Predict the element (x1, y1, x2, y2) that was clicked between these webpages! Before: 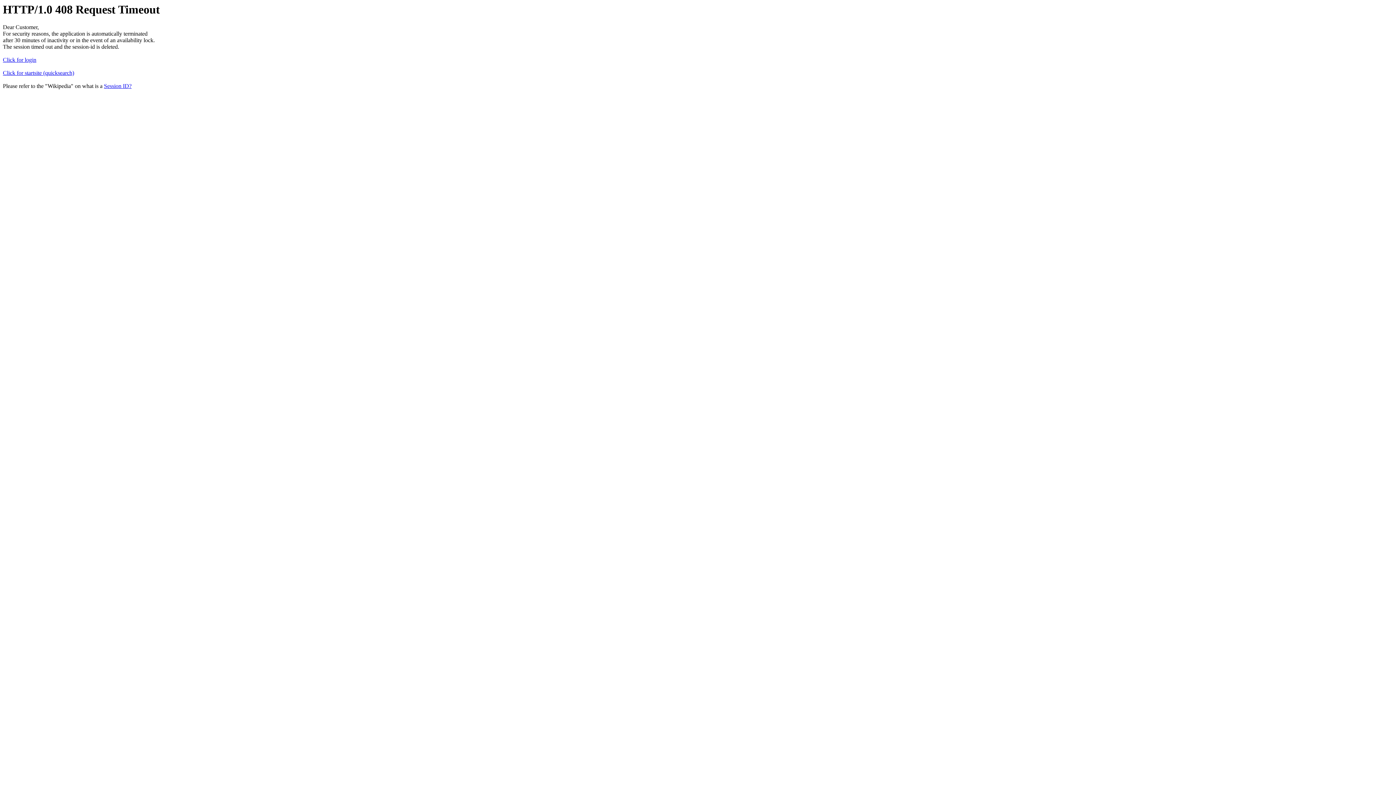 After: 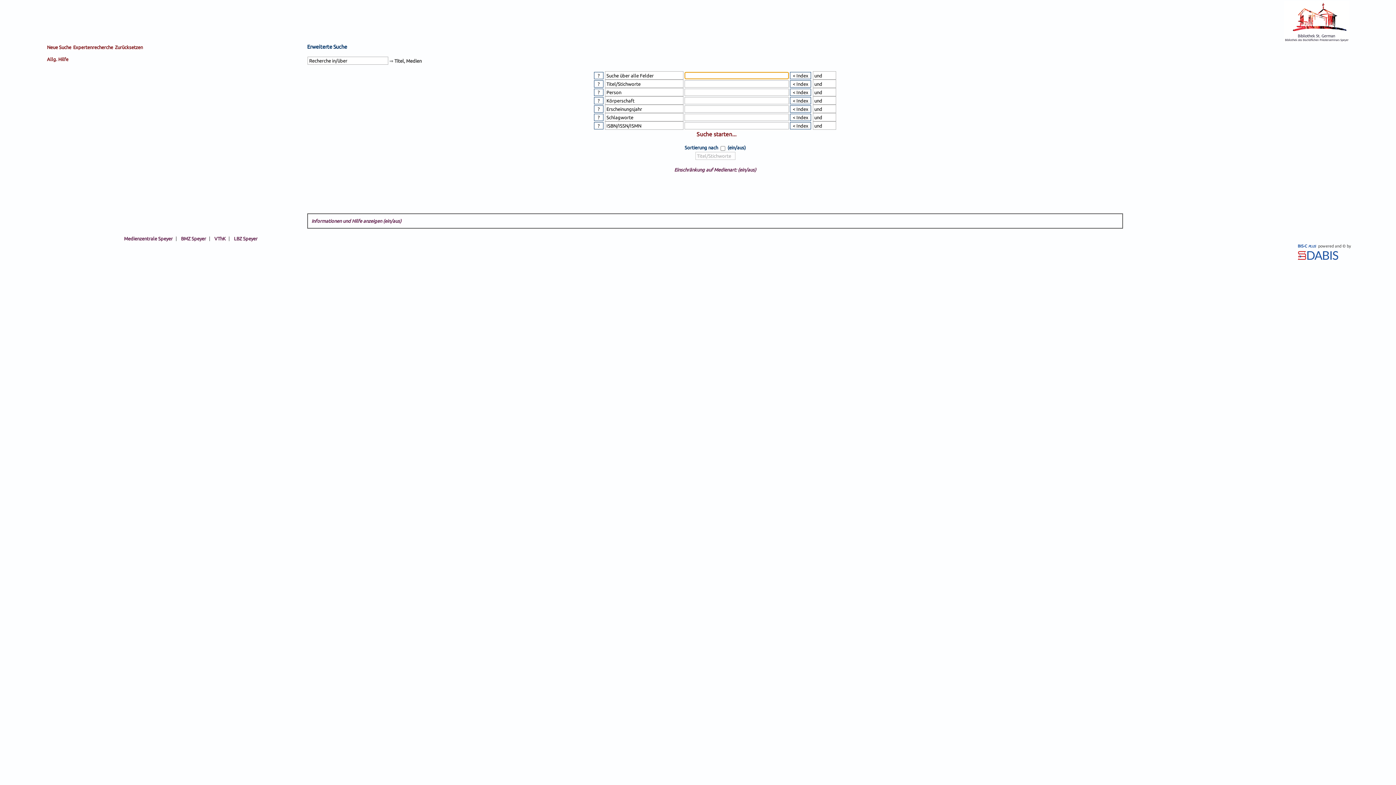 Action: bbox: (2, 56, 36, 63) label: Click for login